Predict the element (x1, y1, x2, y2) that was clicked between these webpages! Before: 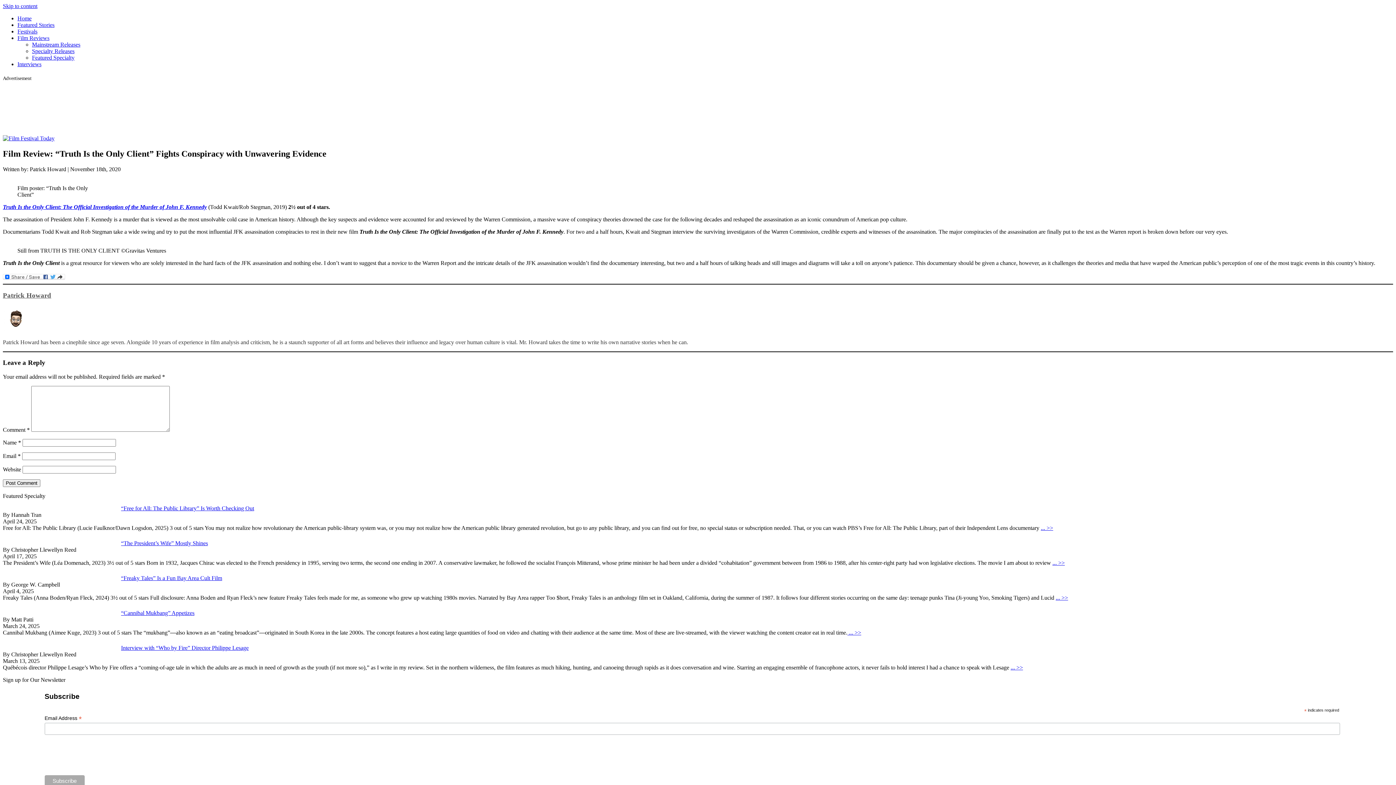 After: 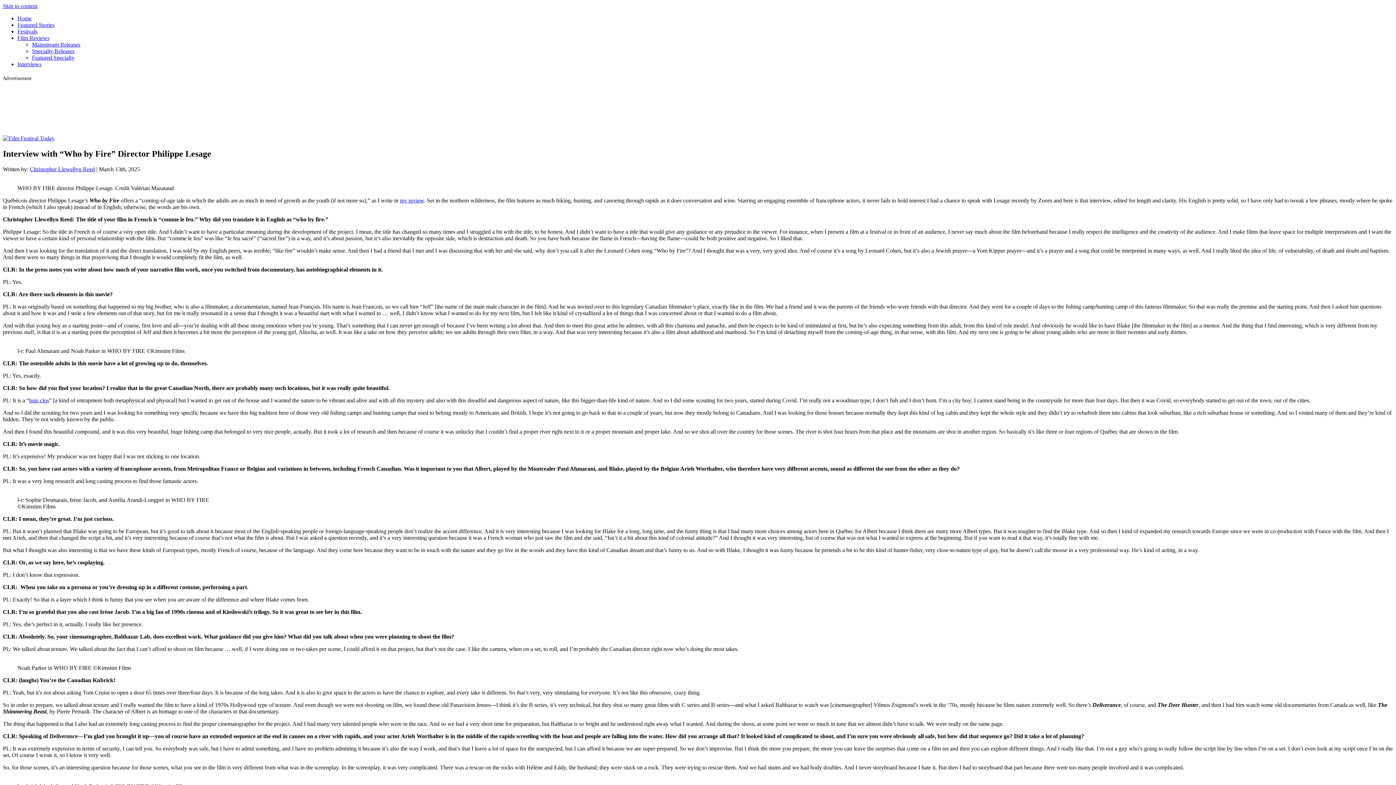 Action: label: ... >> bbox: (1010, 664, 1023, 670)